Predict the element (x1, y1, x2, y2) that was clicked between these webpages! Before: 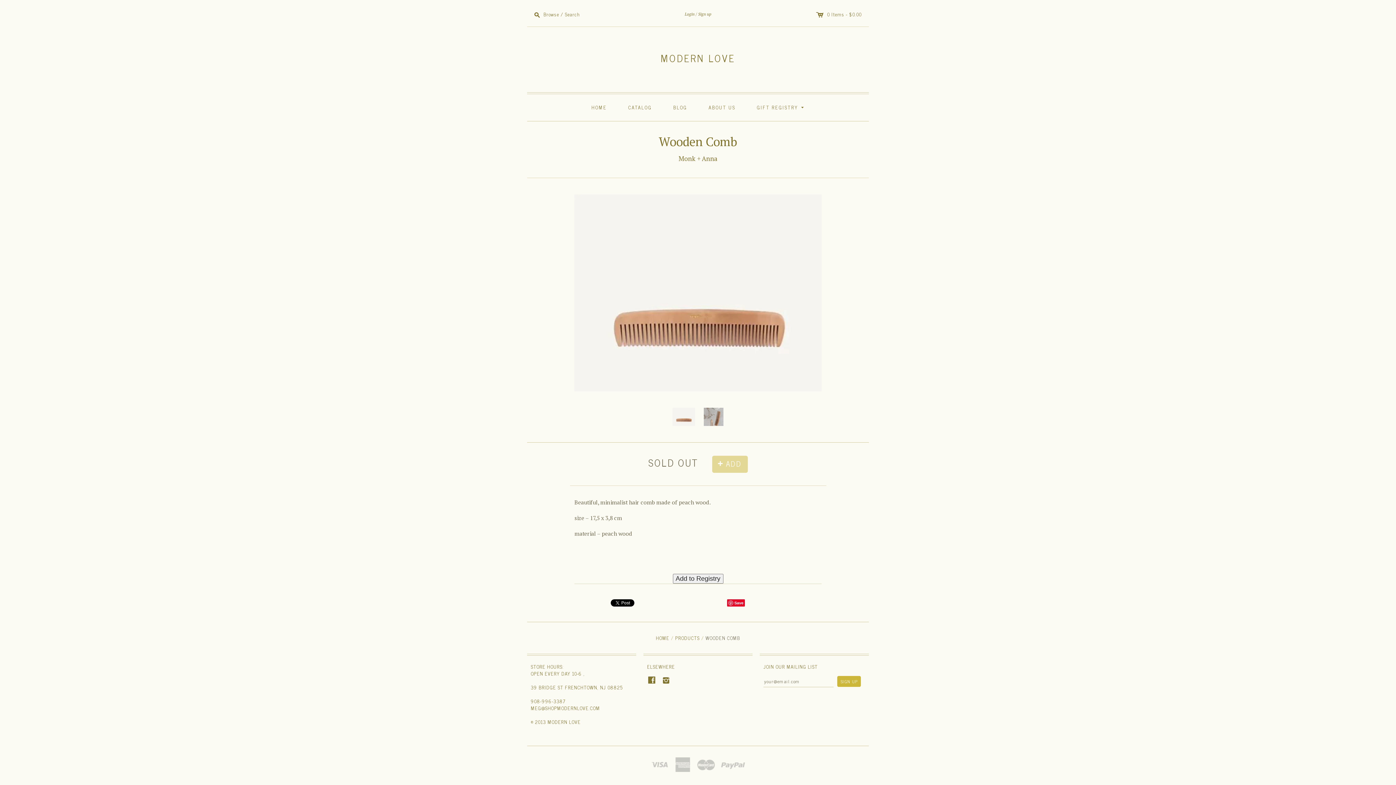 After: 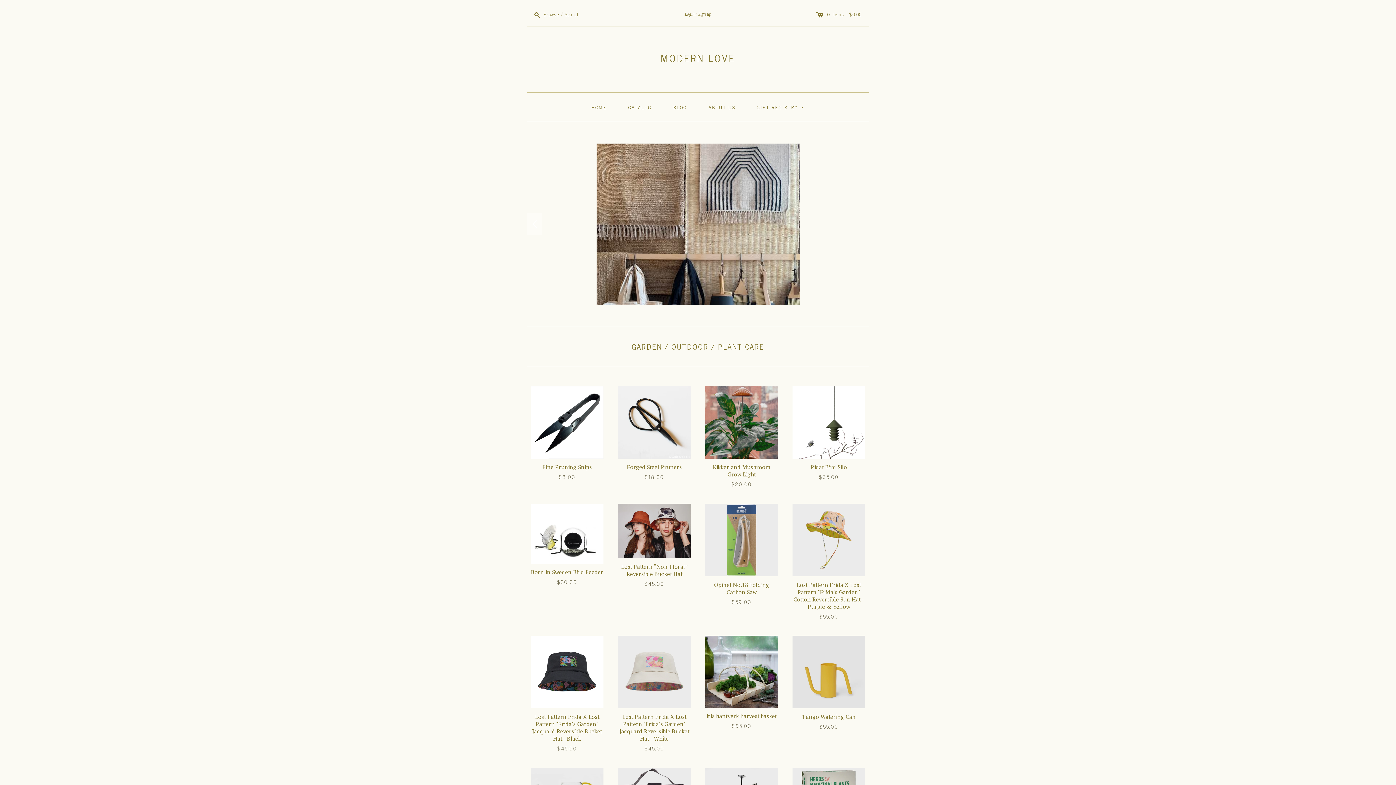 Action: label: HOME bbox: (582, 94, 616, 120)